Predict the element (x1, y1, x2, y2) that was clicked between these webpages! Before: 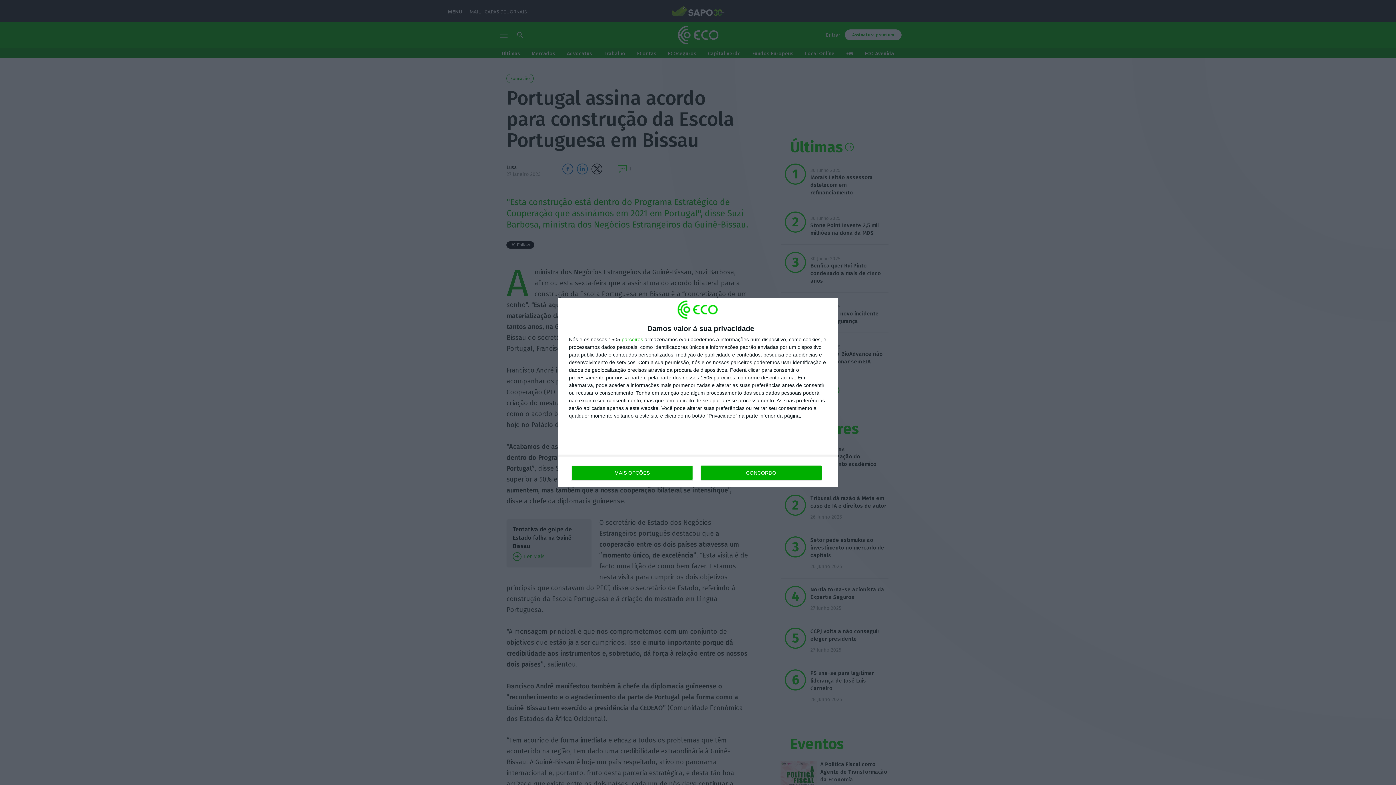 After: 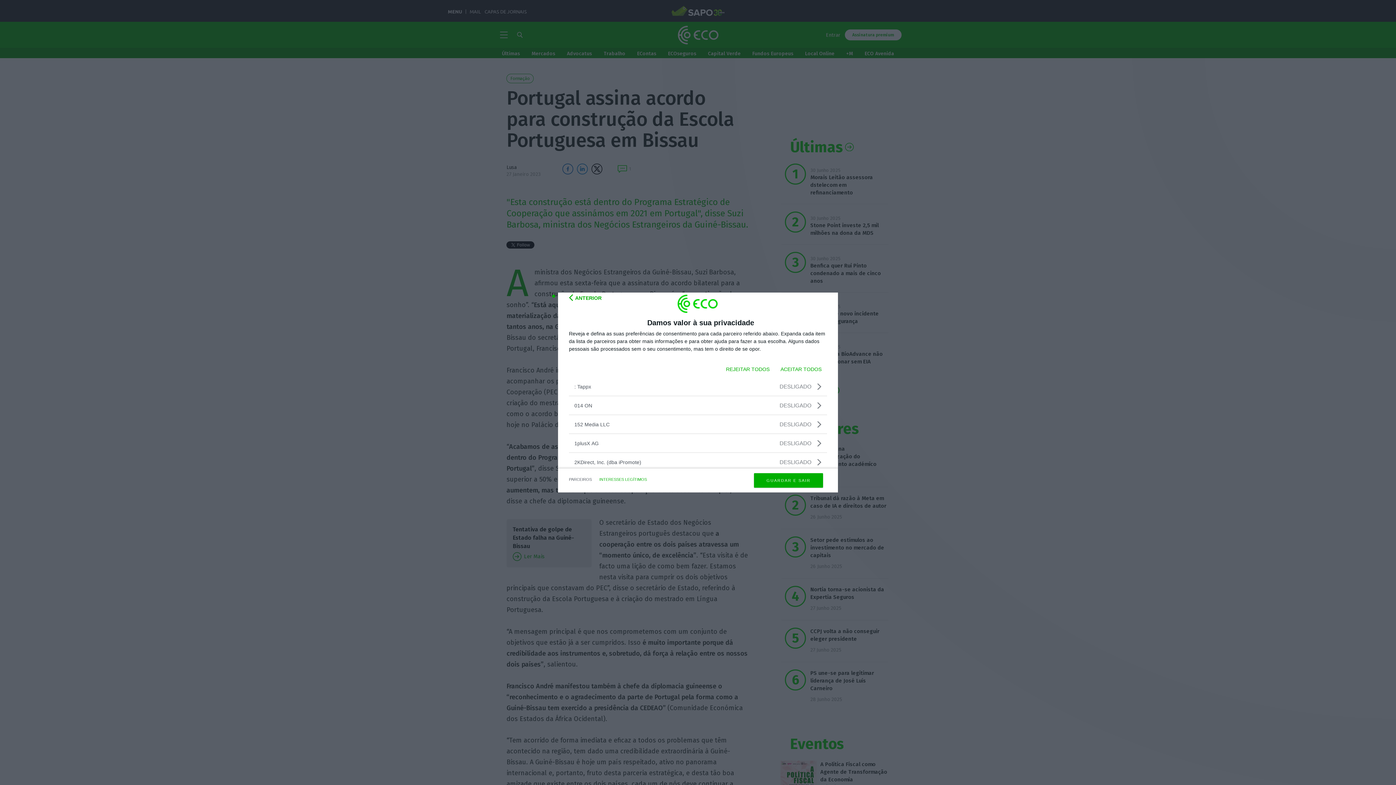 Action: bbox: (621, 337, 643, 342) label: parceiros